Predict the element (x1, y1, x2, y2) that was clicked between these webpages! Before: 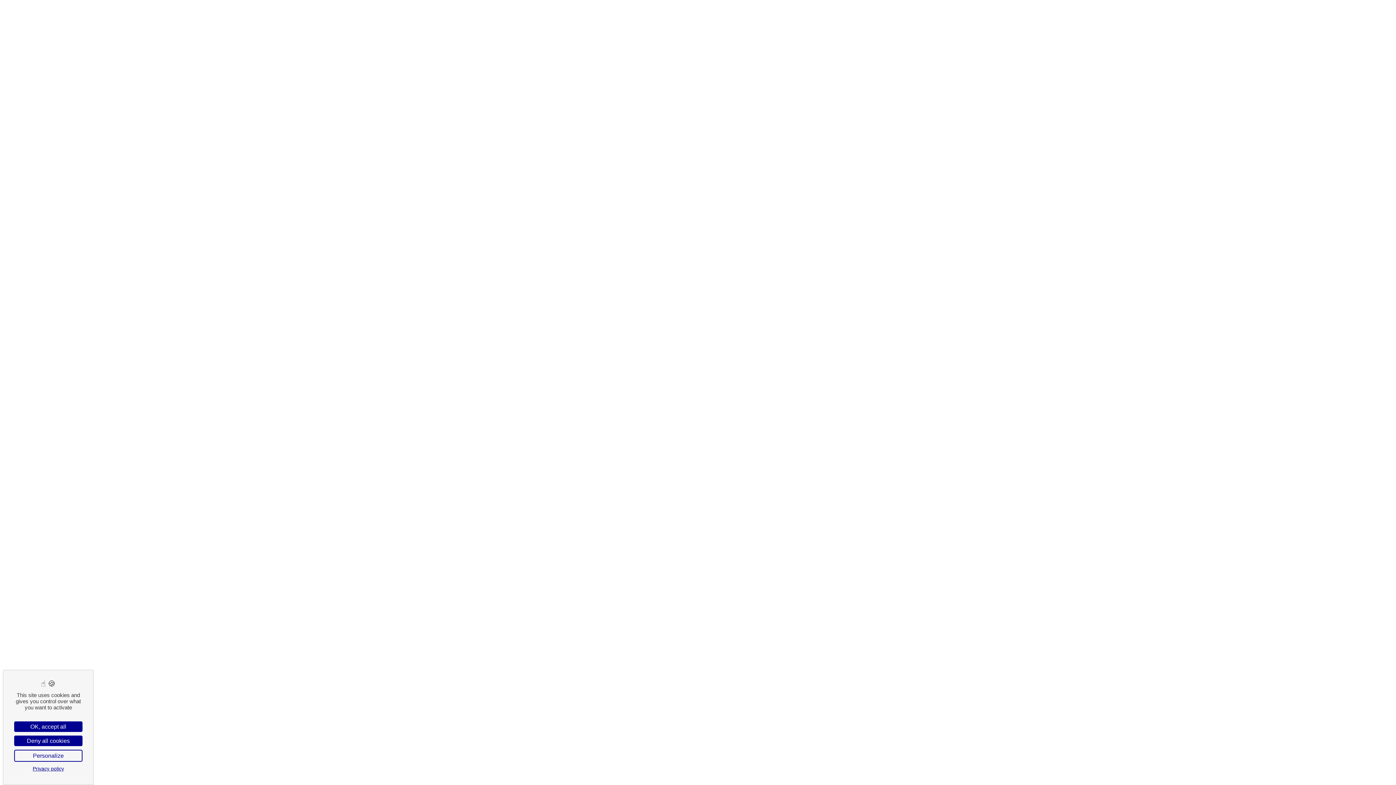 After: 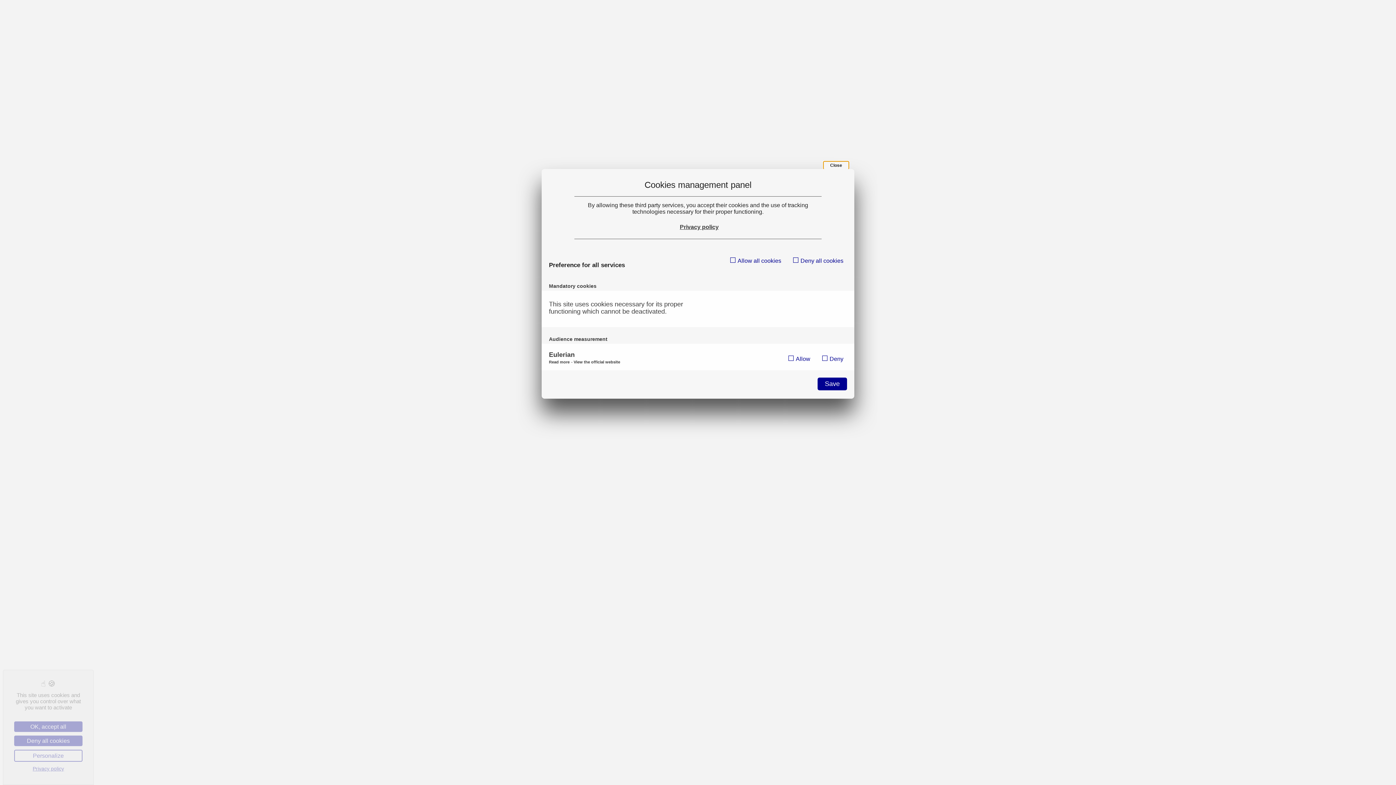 Action: bbox: (14, 750, 82, 762) label: Personalize (modal window)